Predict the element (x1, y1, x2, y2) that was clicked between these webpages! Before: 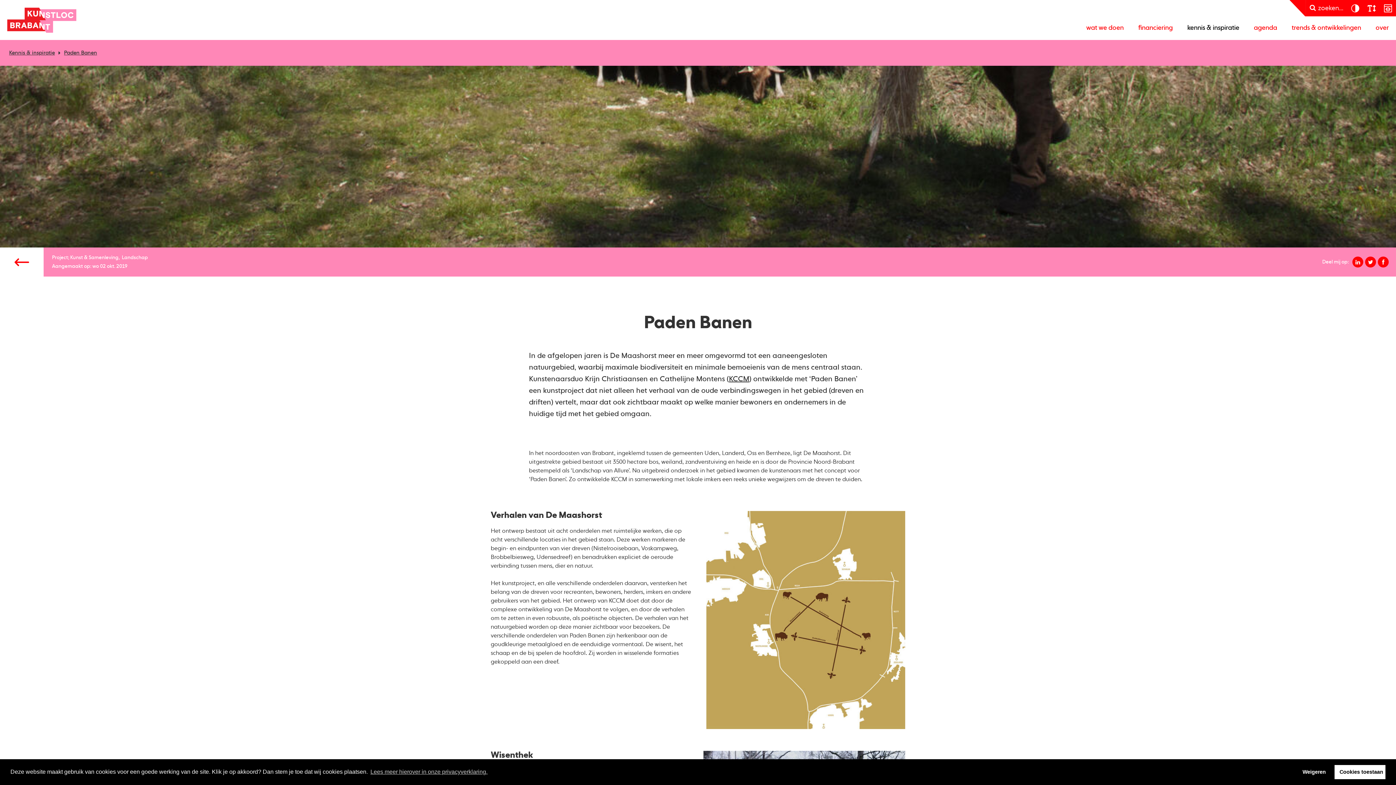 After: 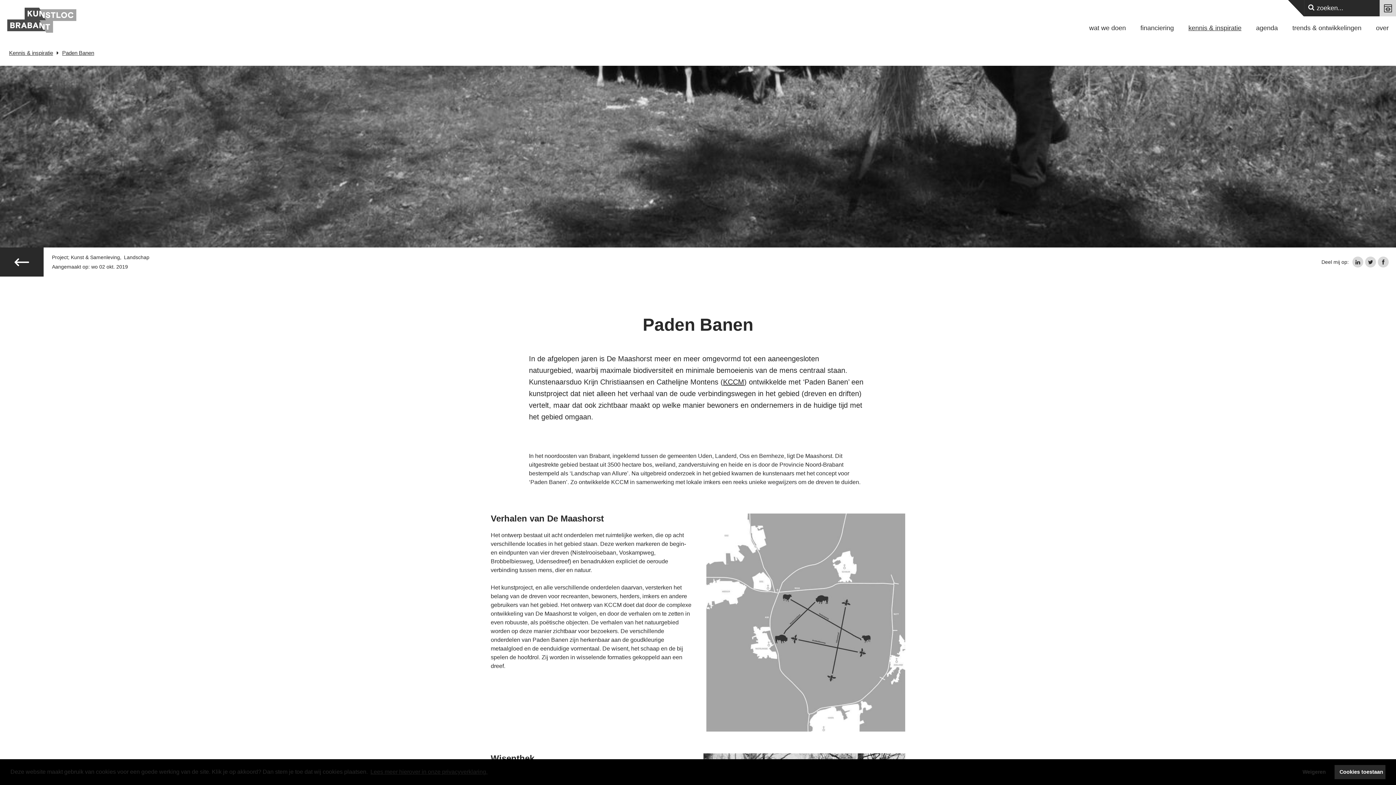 Action: label: prikkelarm bbox: (1380, 0, 1396, 16)